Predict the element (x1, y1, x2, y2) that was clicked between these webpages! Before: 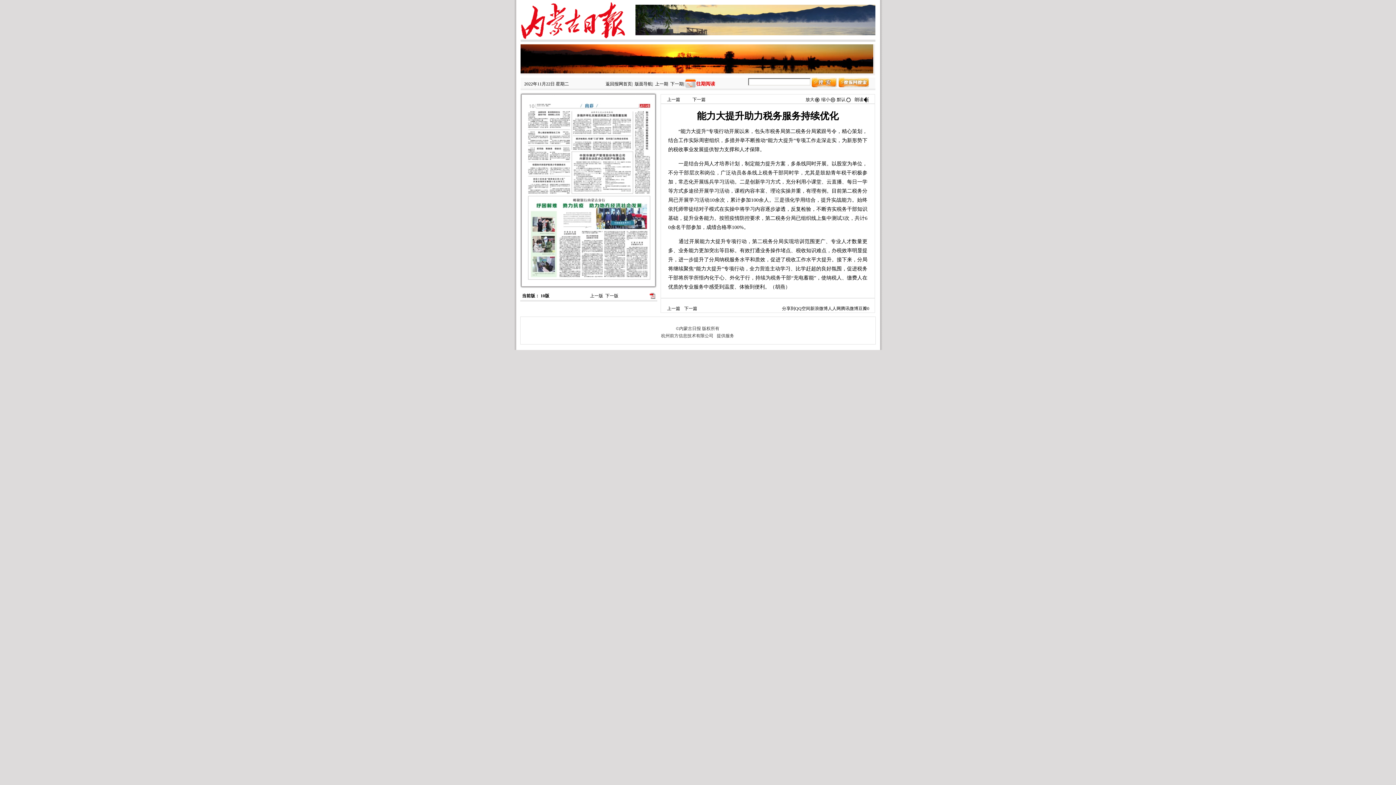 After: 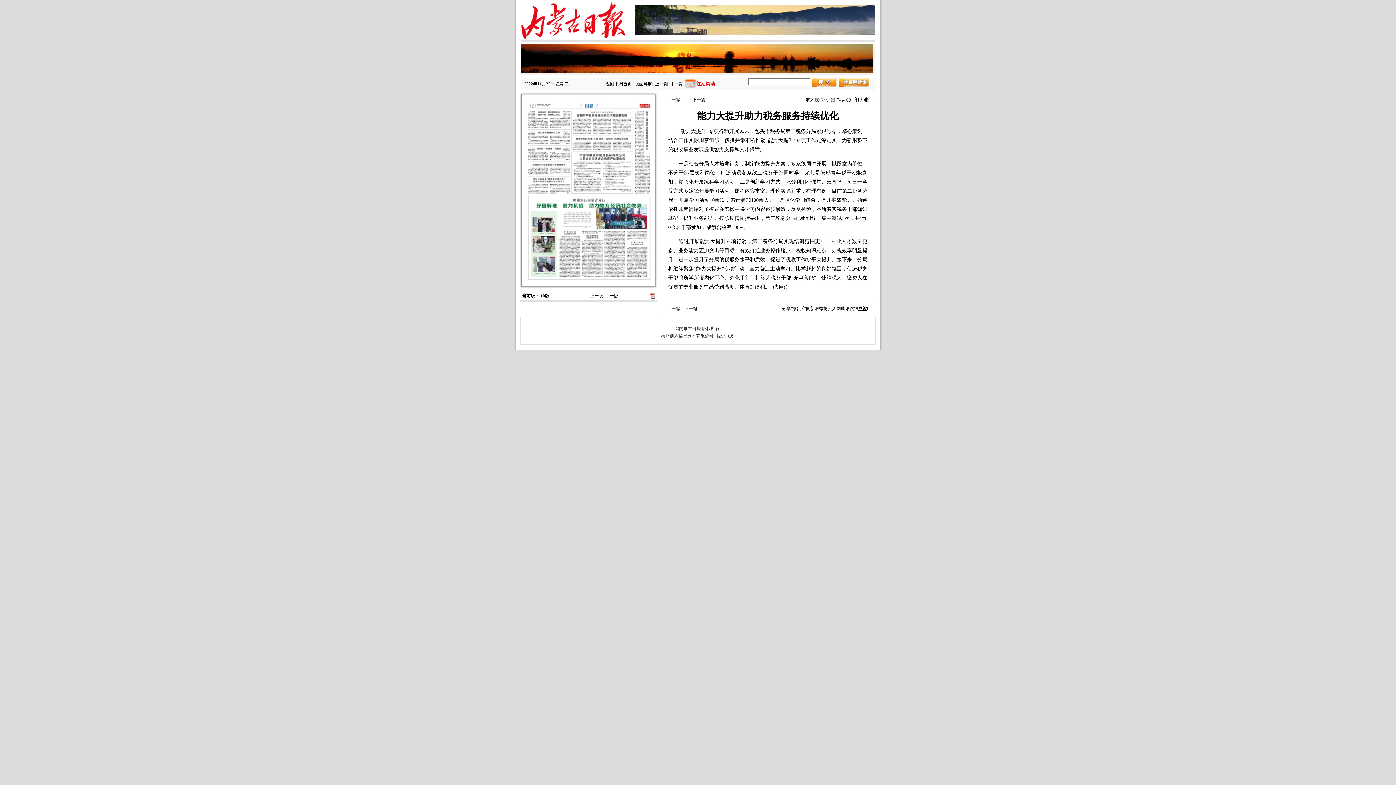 Action: label: 豆瓣 bbox: (858, 306, 867, 311)